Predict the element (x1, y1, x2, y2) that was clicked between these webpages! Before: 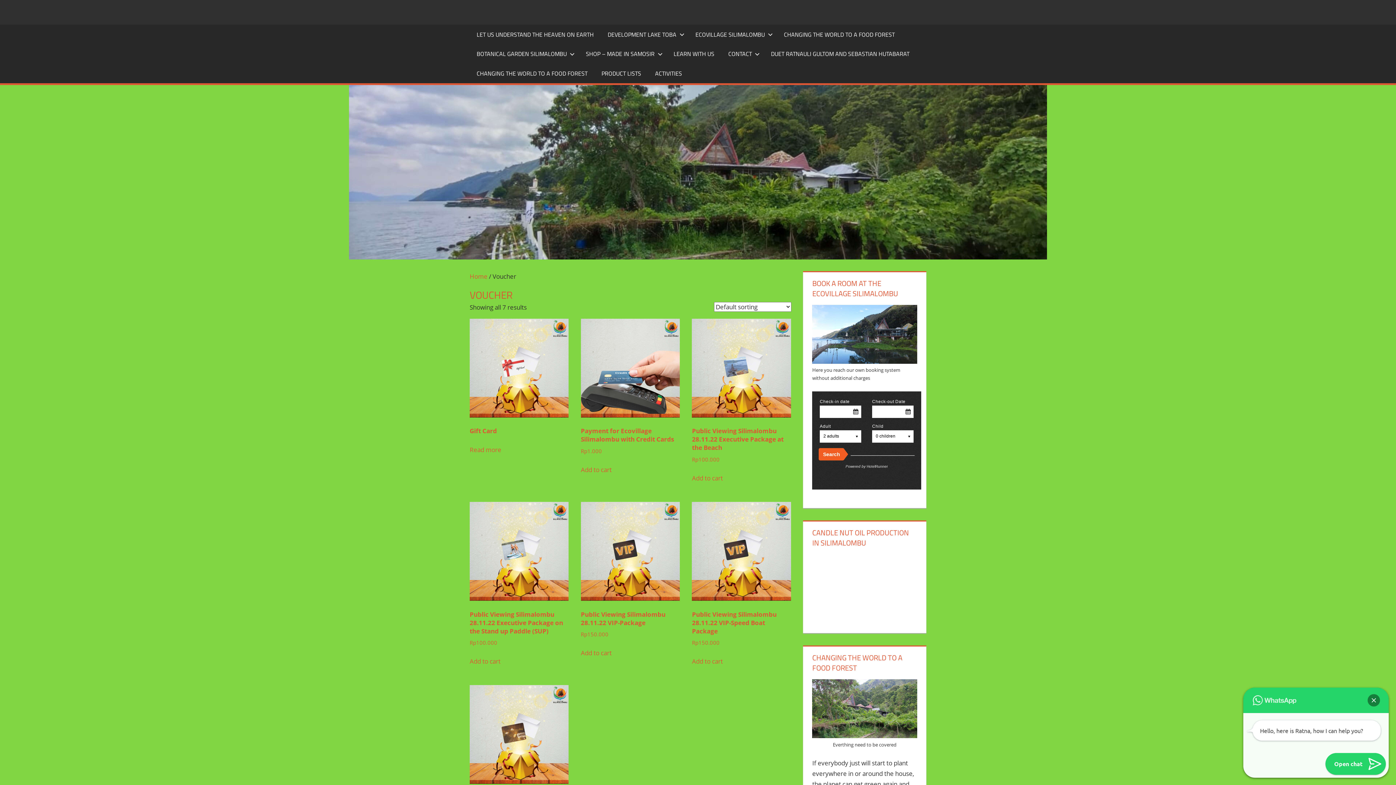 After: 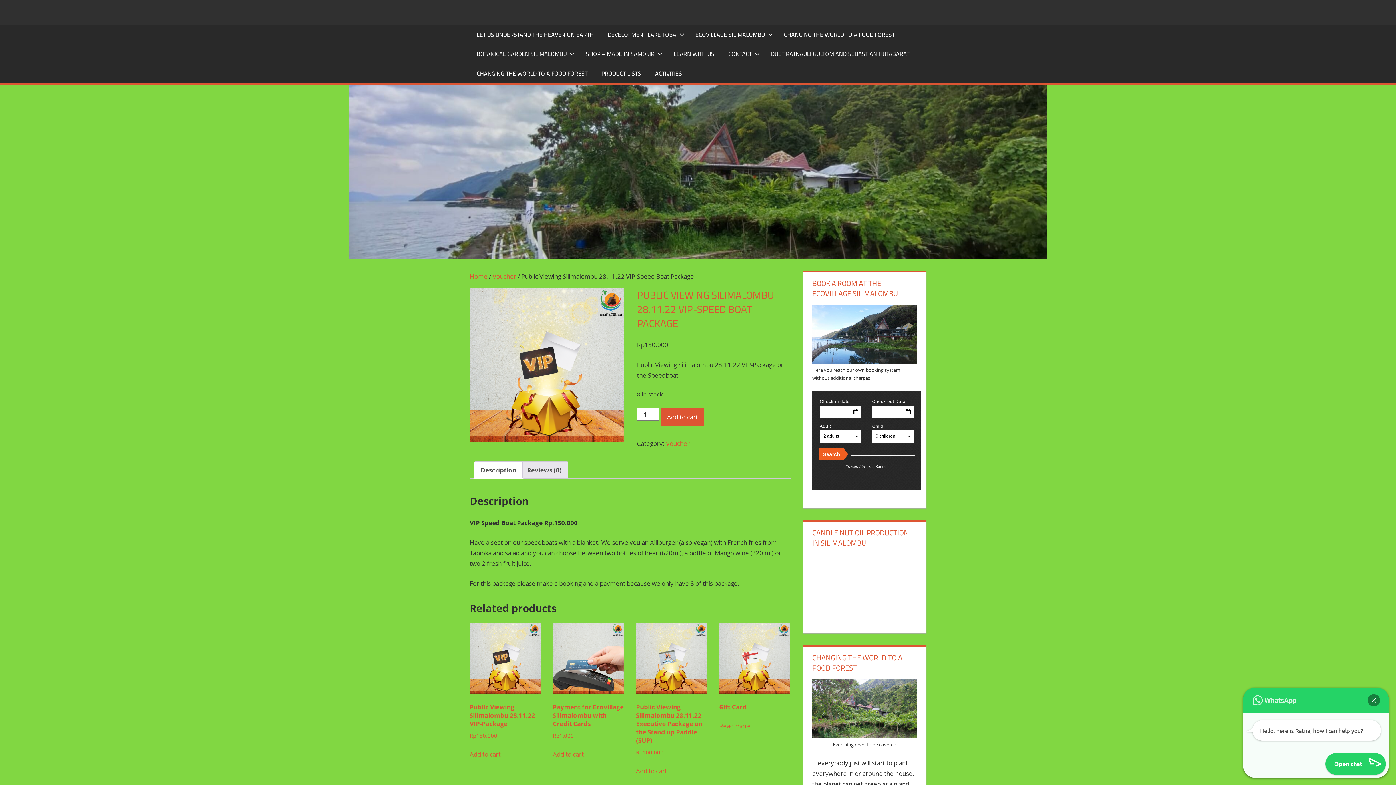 Action: bbox: (692, 502, 791, 647) label: Public Viewing Silimalombu 28.11.22 VIP-Speed Boat Package
Rp150.000